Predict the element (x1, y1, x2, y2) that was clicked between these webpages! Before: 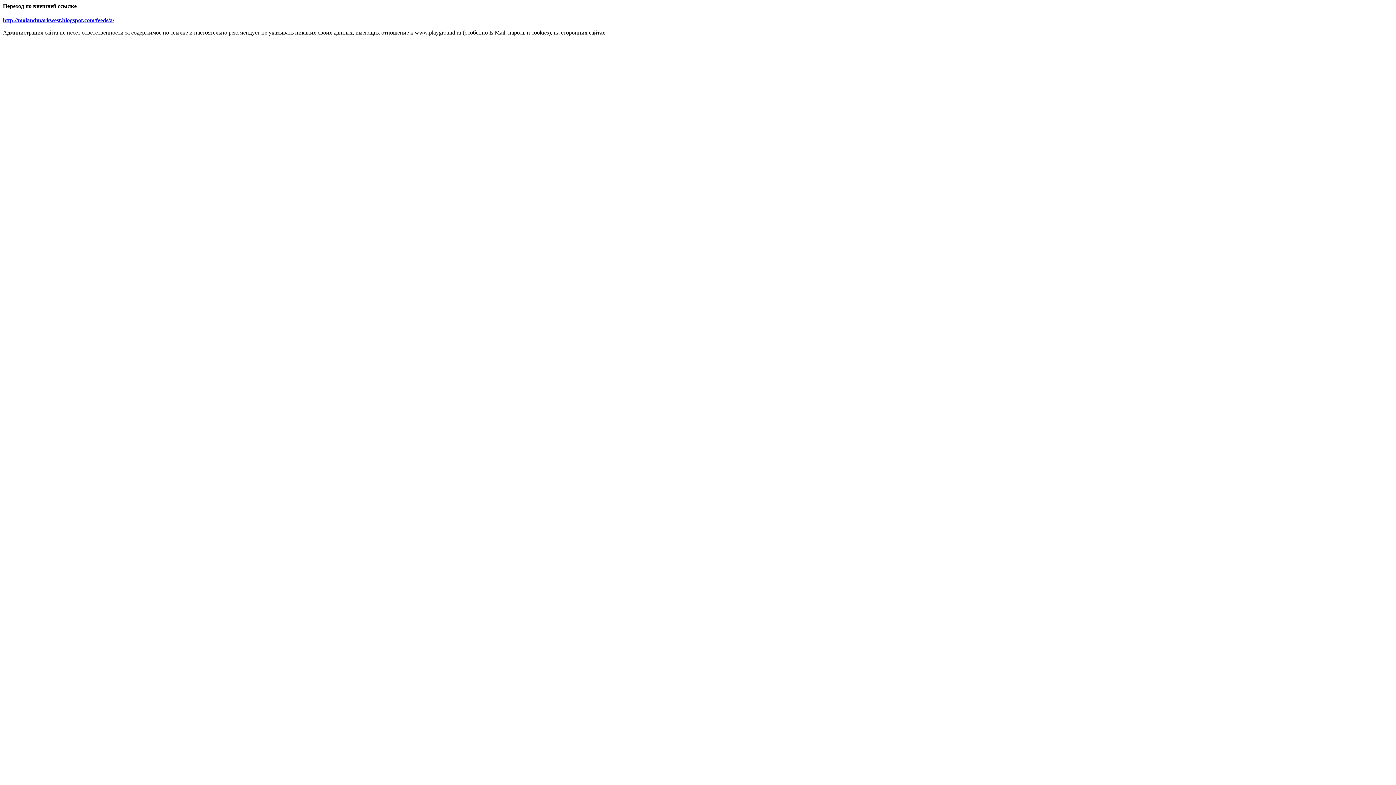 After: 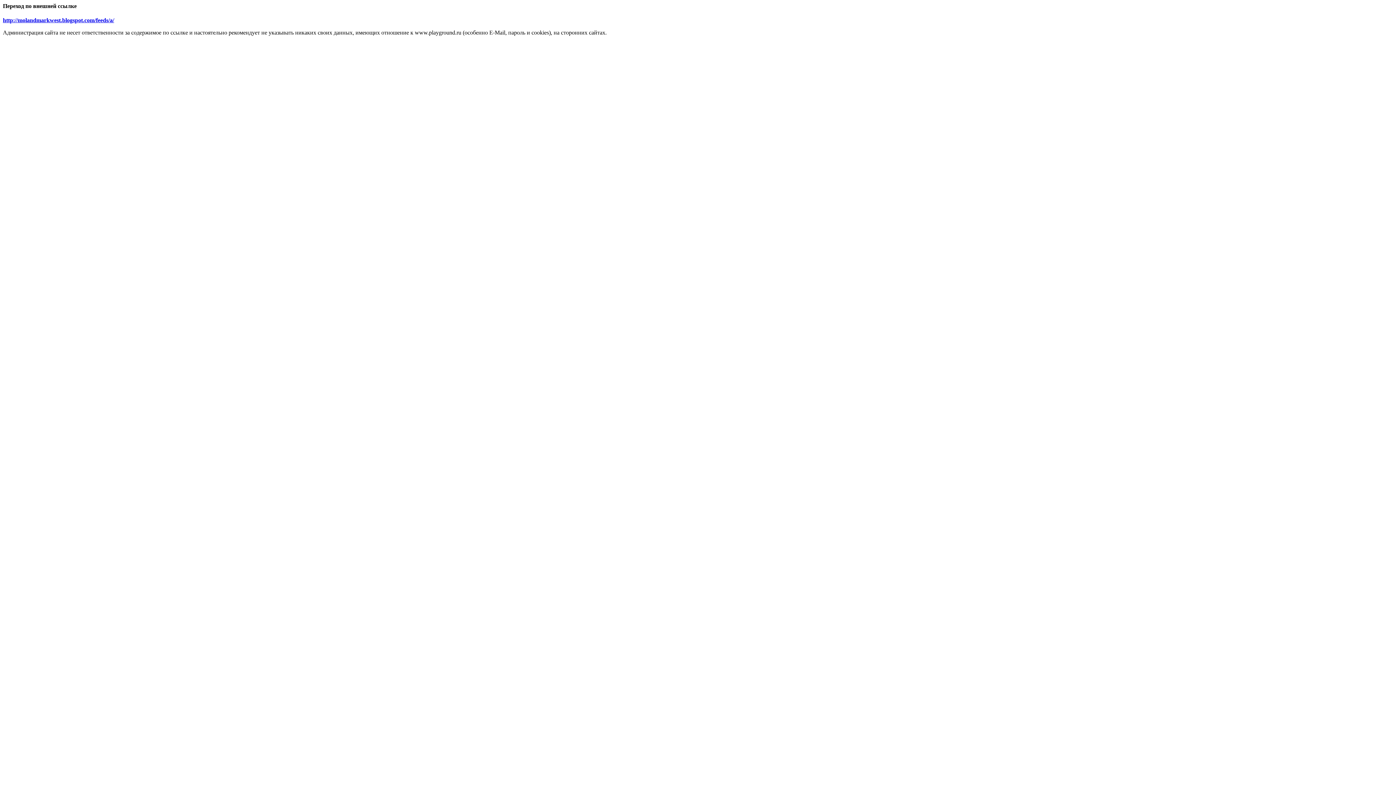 Action: bbox: (2, 17, 114, 23) label: http://molandmarkwest.blogspot.com/feeds/a/